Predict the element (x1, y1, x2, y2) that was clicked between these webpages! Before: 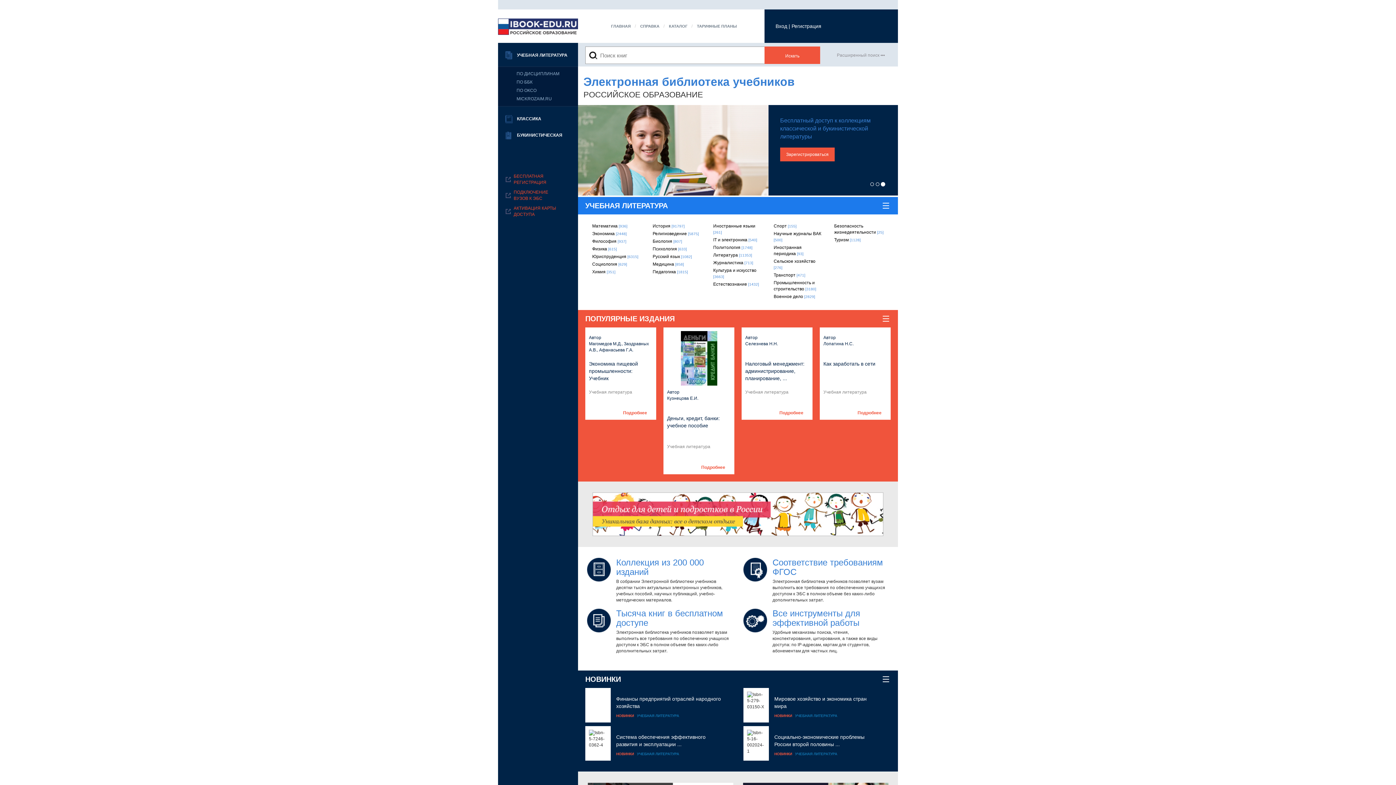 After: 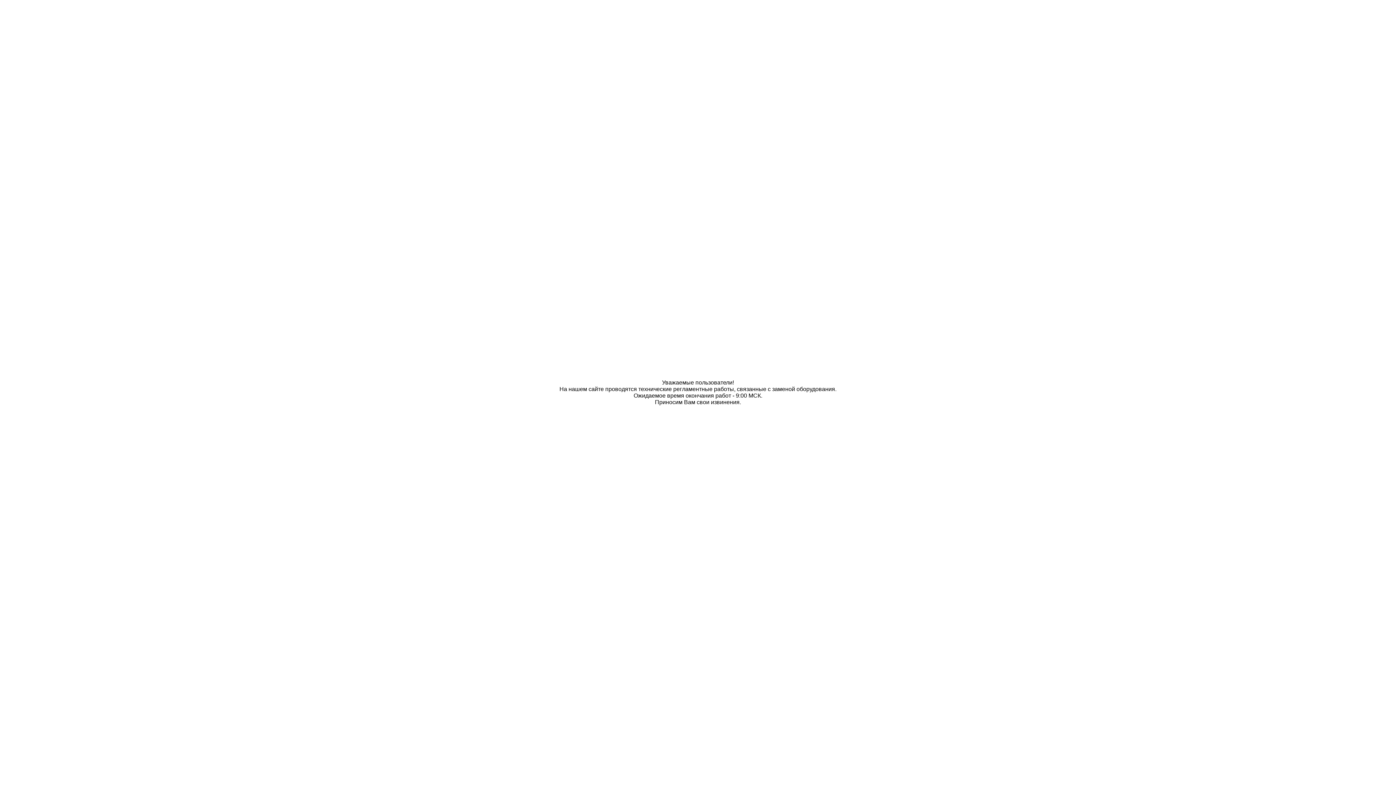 Action: bbox: (713, 244, 762, 250) label: Политология [1748]